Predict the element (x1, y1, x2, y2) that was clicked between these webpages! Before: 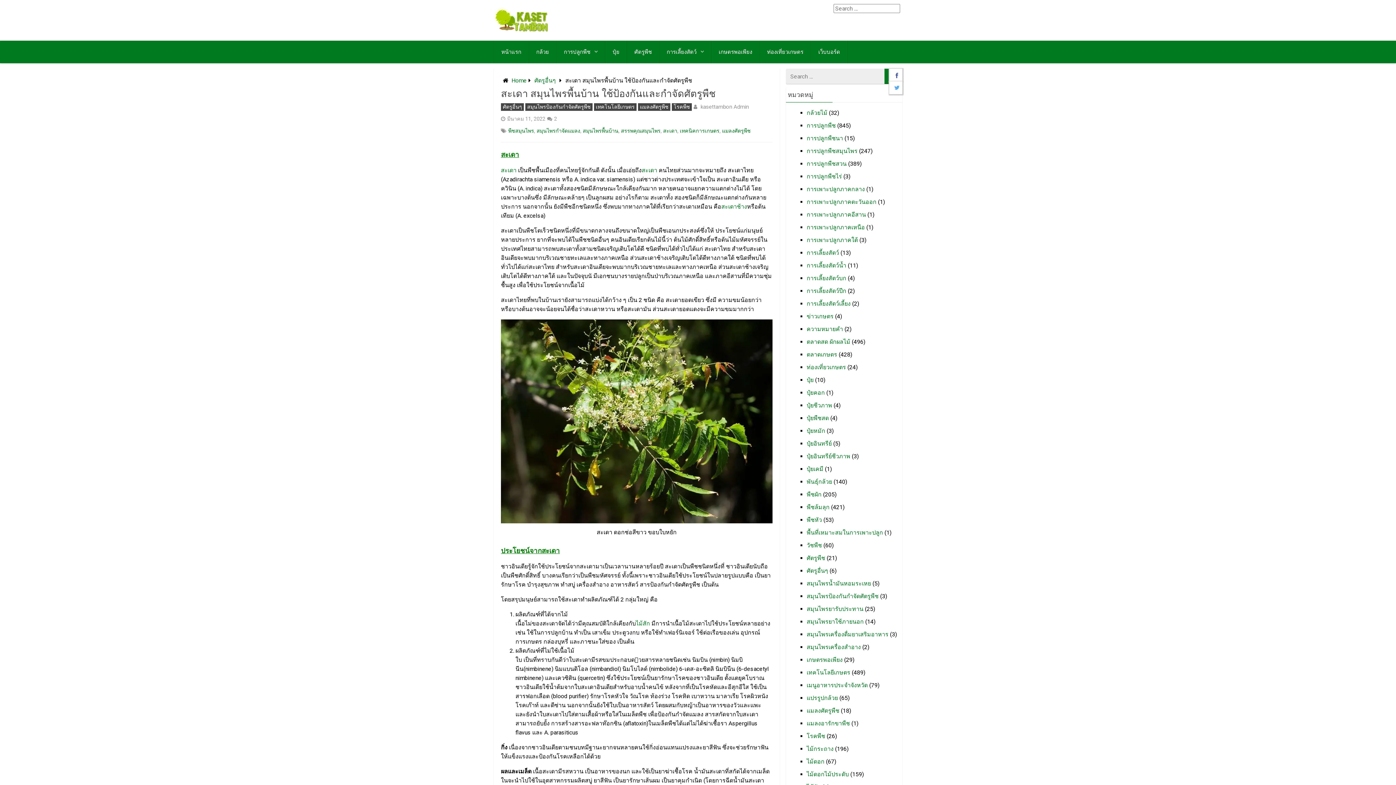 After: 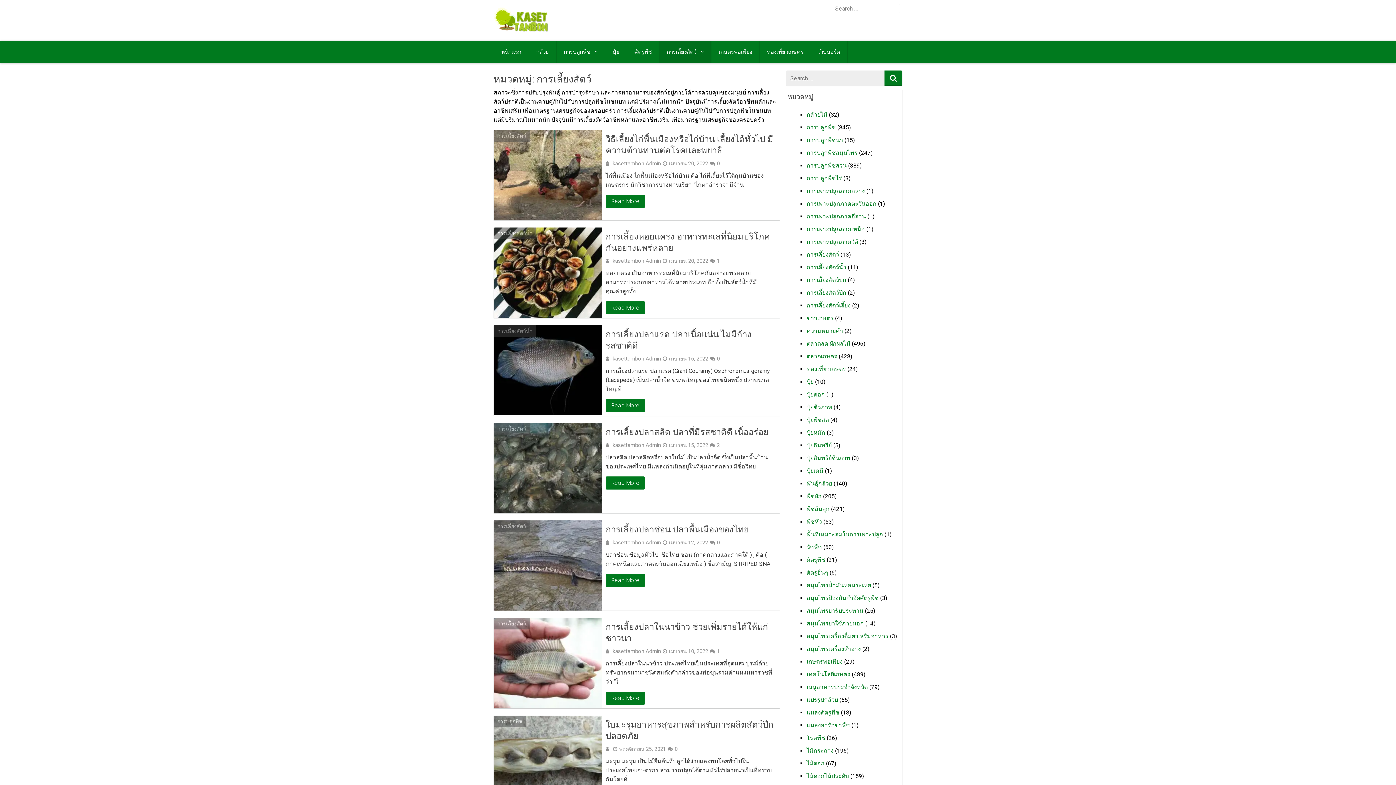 Action: bbox: (806, 249, 839, 256) label: การเลี้ยงสัตว์